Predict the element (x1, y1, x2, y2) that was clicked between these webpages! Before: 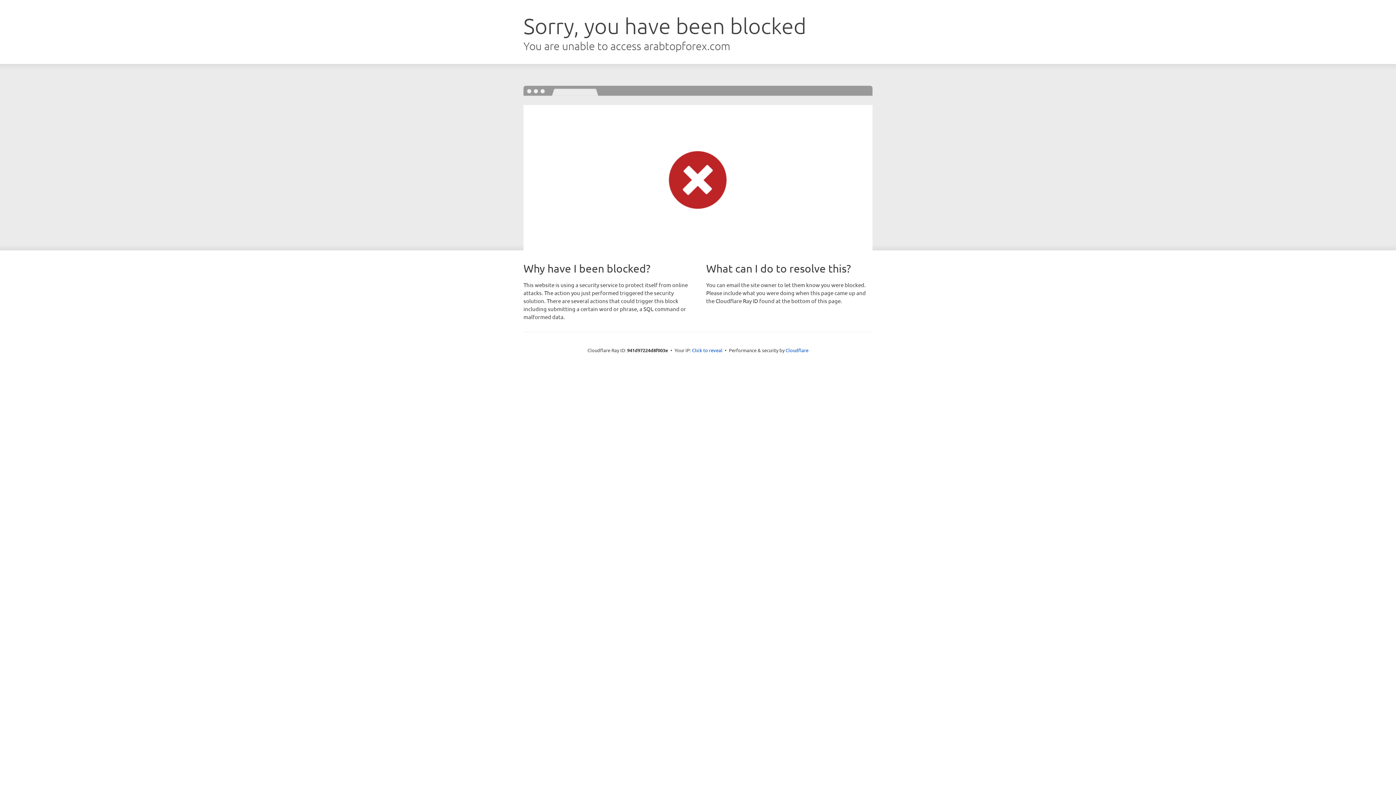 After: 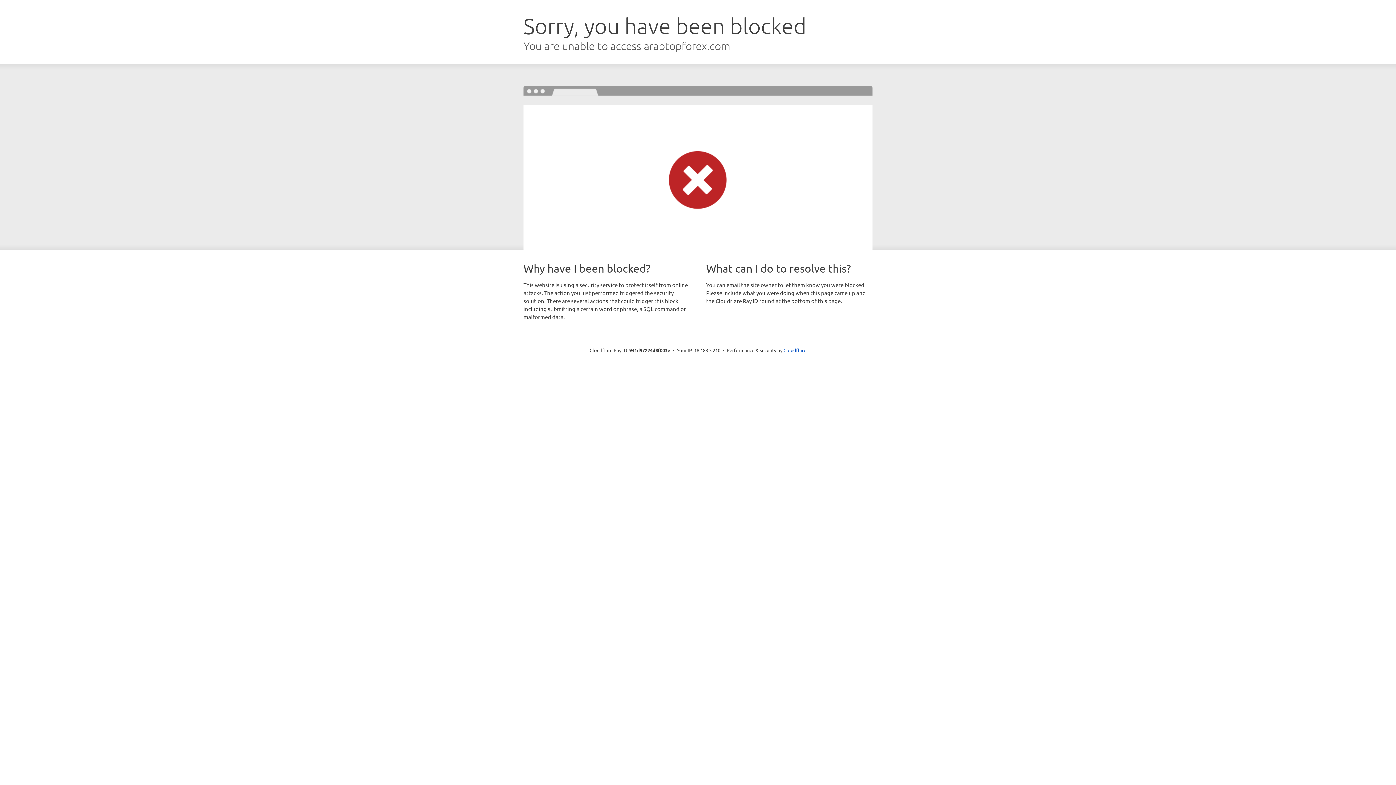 Action: label: Click to reveal bbox: (692, 346, 722, 353)